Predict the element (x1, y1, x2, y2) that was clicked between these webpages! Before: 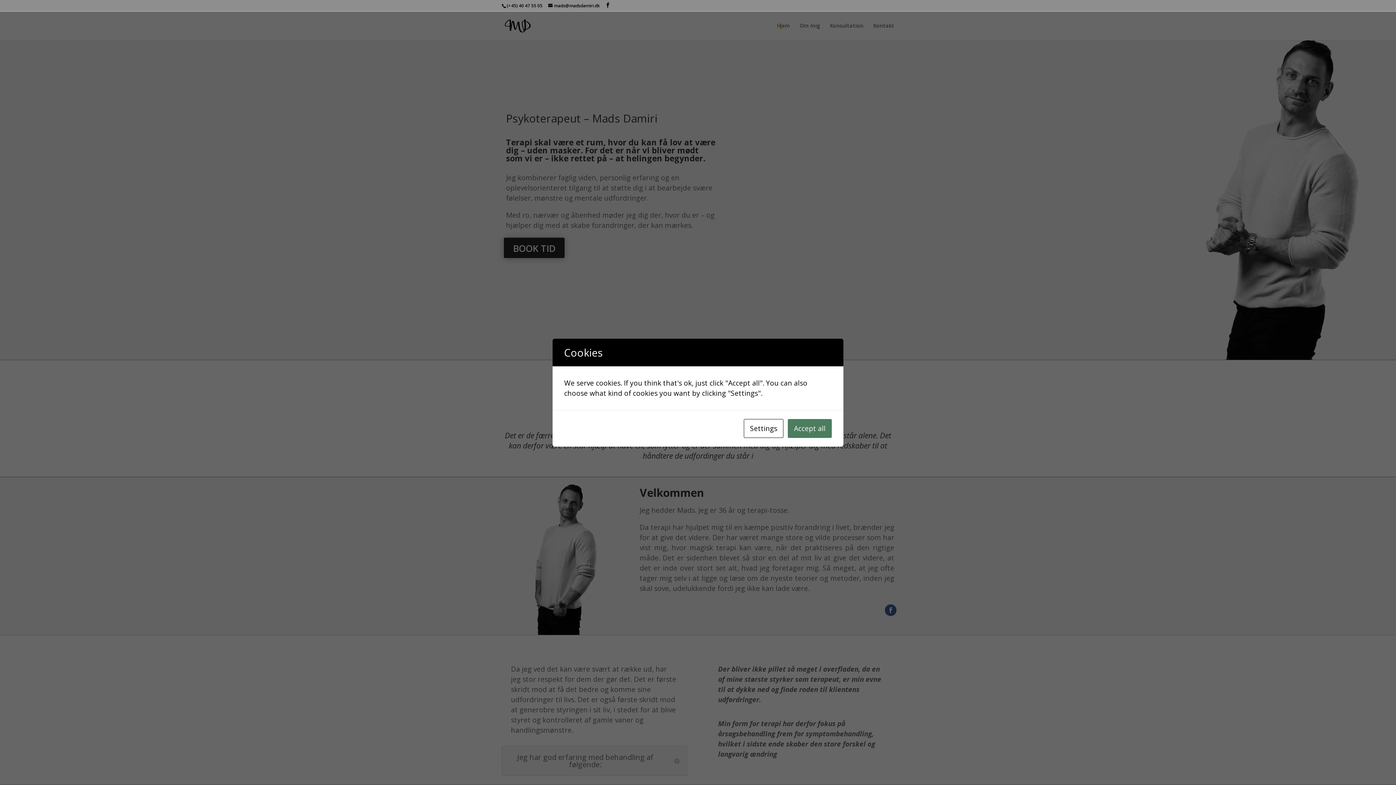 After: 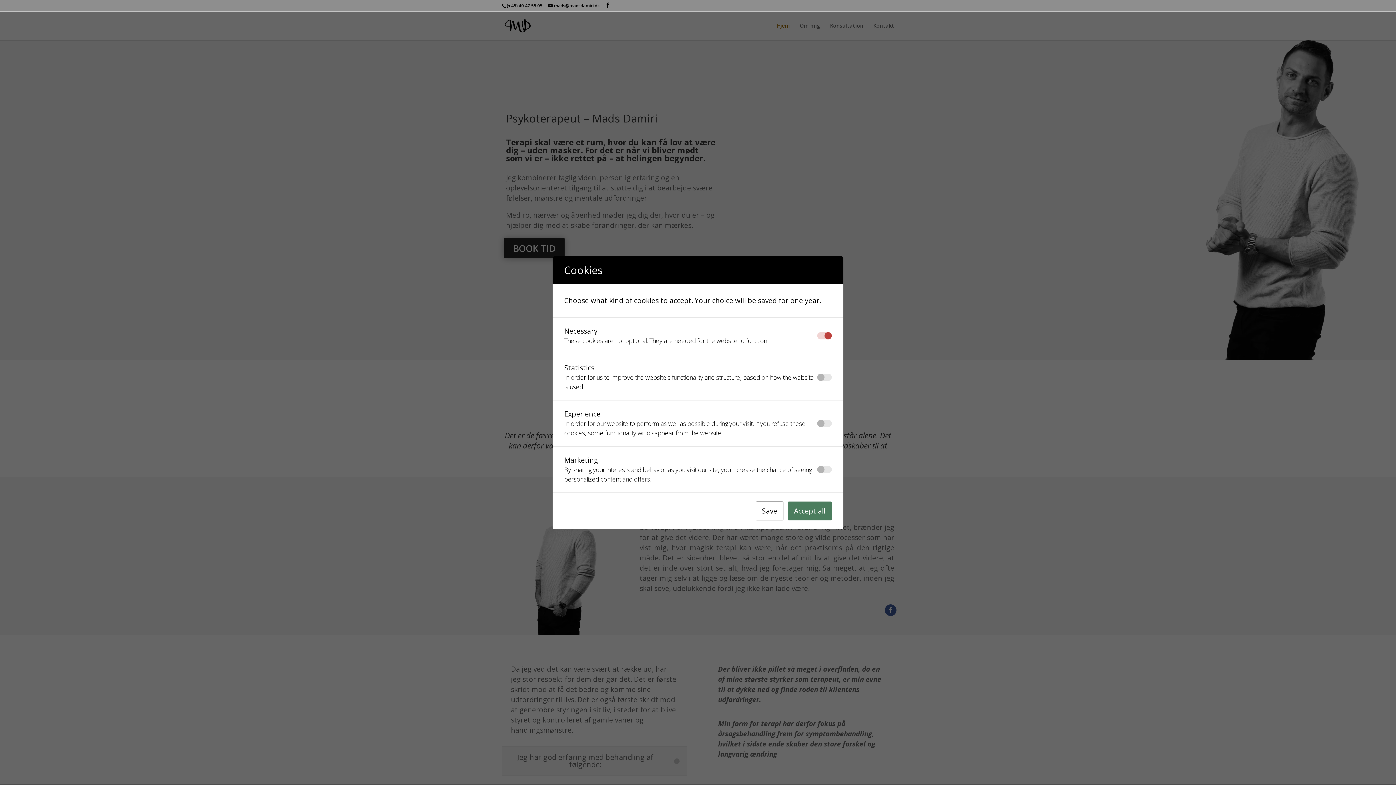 Action: label: Settings bbox: (744, 419, 783, 438)